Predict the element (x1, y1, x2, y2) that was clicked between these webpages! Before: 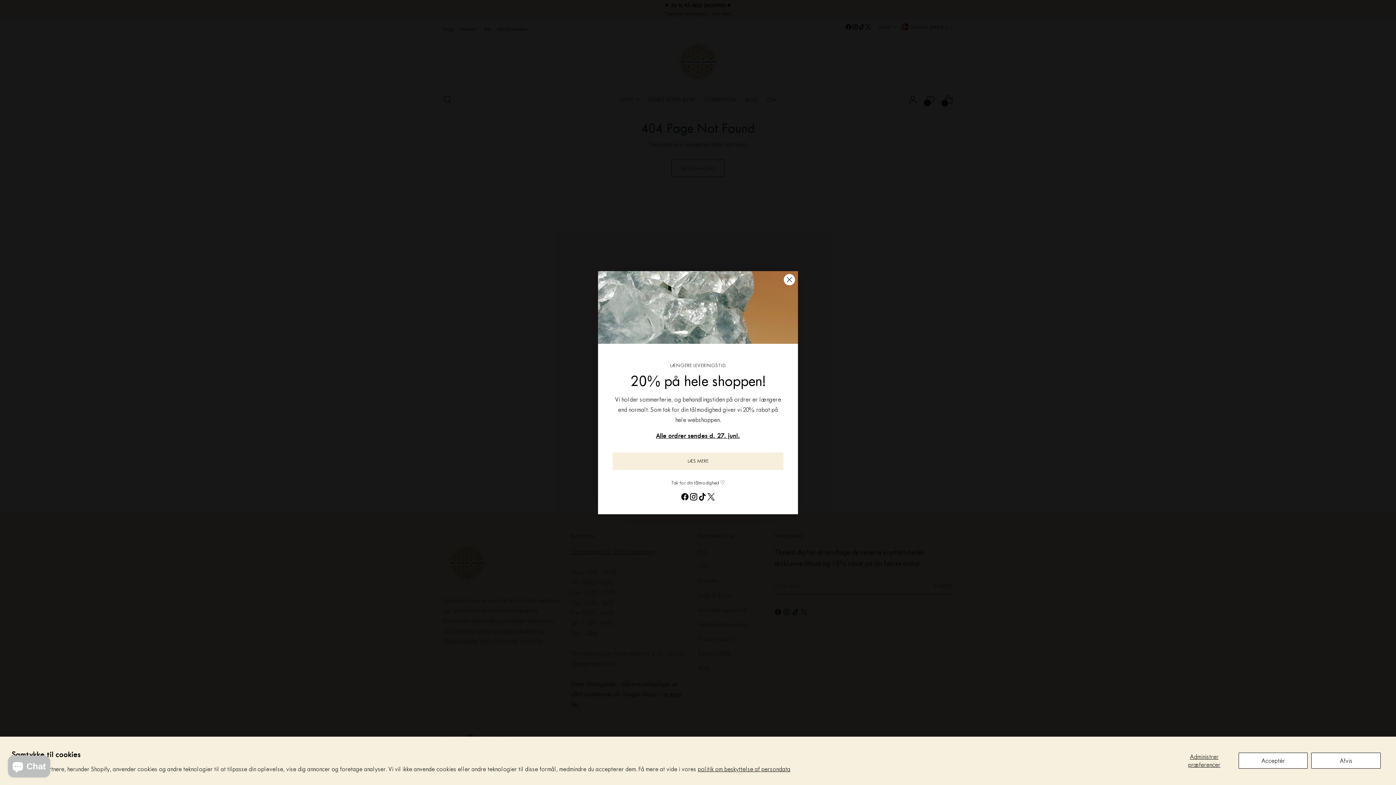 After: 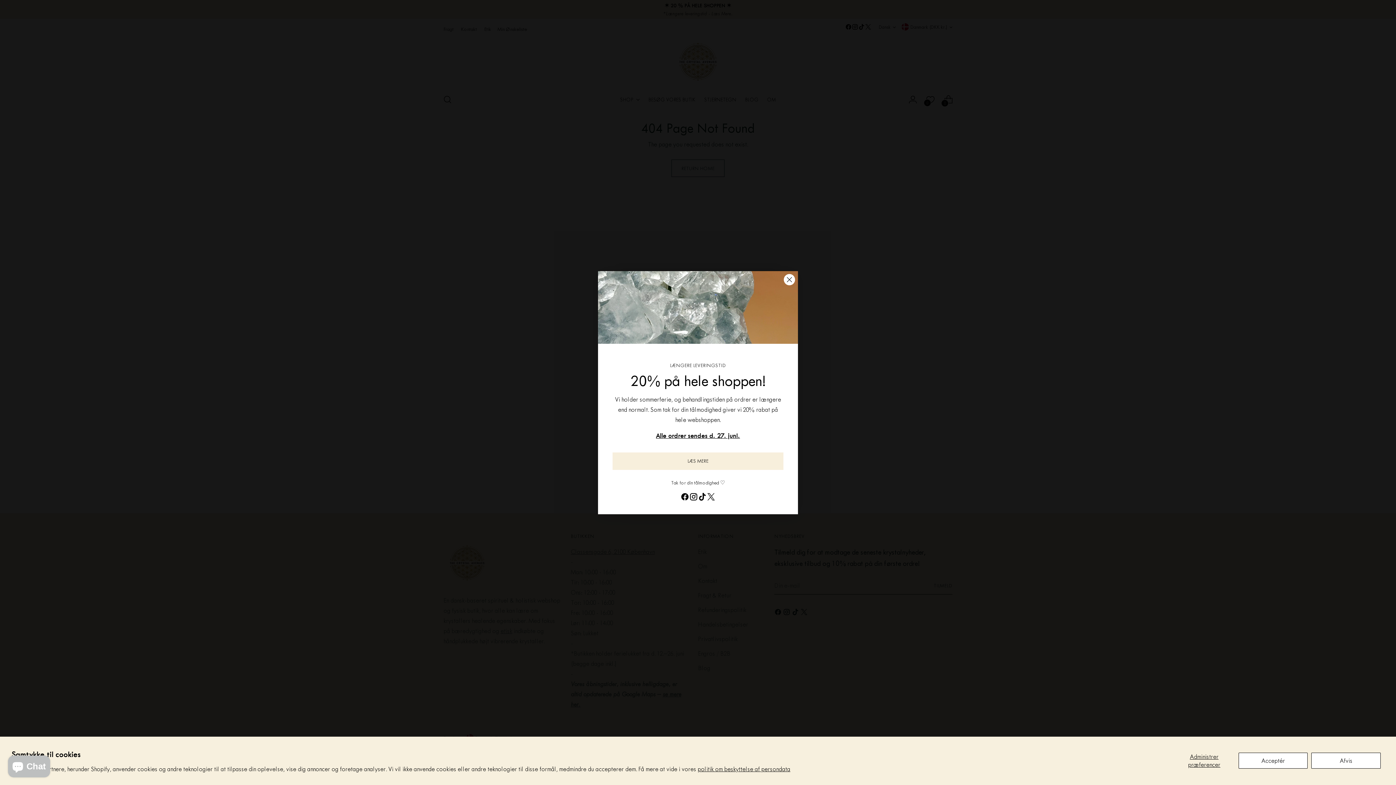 Action: bbox: (689, 492, 698, 504)